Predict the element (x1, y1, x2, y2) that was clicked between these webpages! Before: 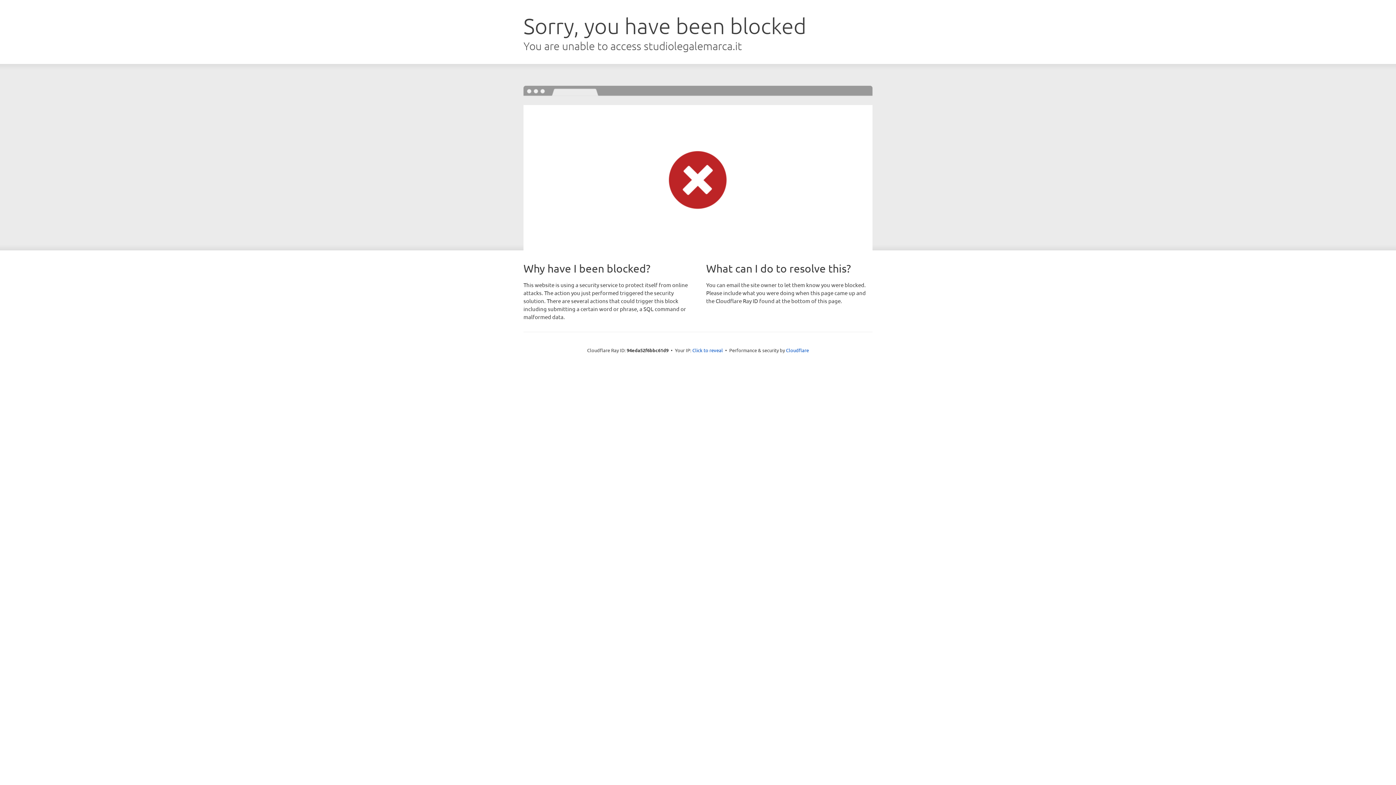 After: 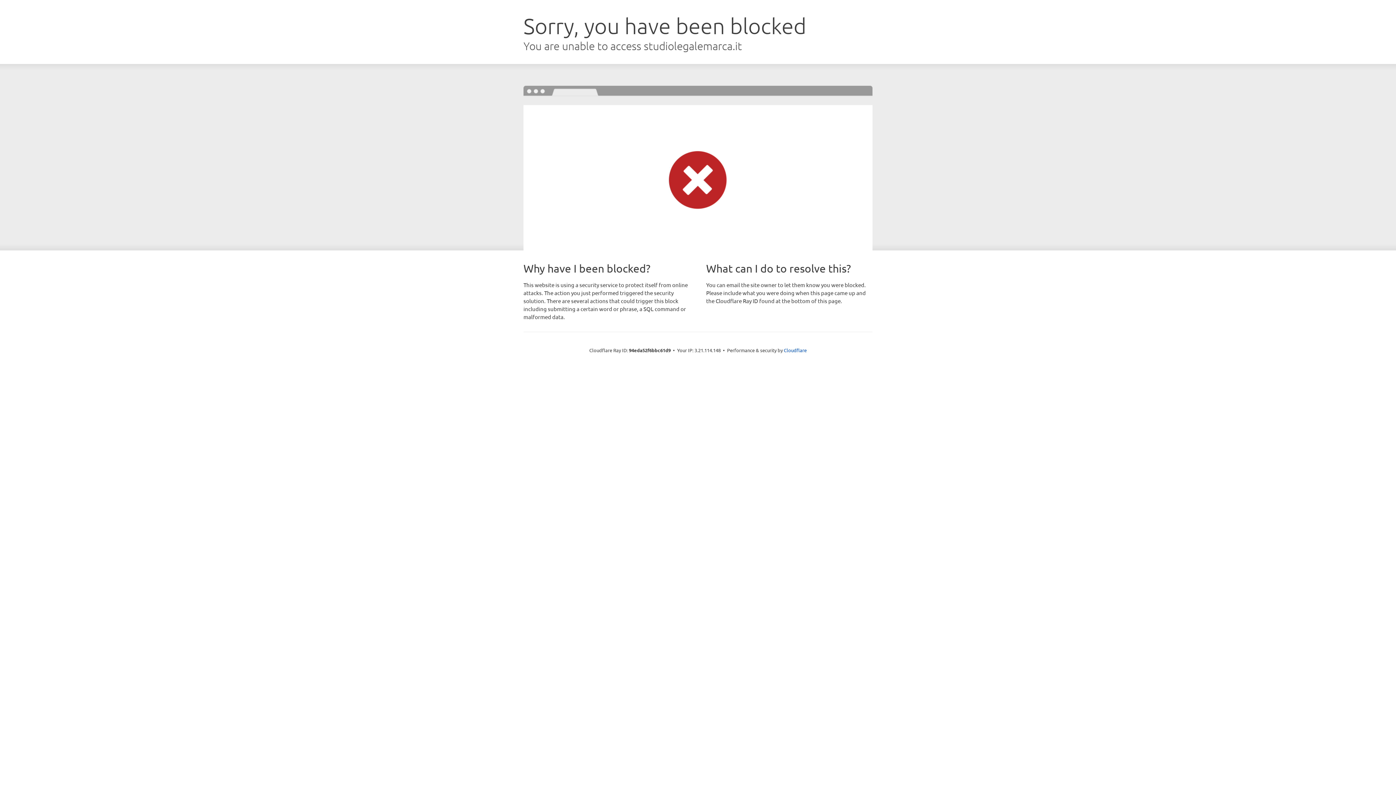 Action: bbox: (692, 346, 723, 353) label: Click to reveal